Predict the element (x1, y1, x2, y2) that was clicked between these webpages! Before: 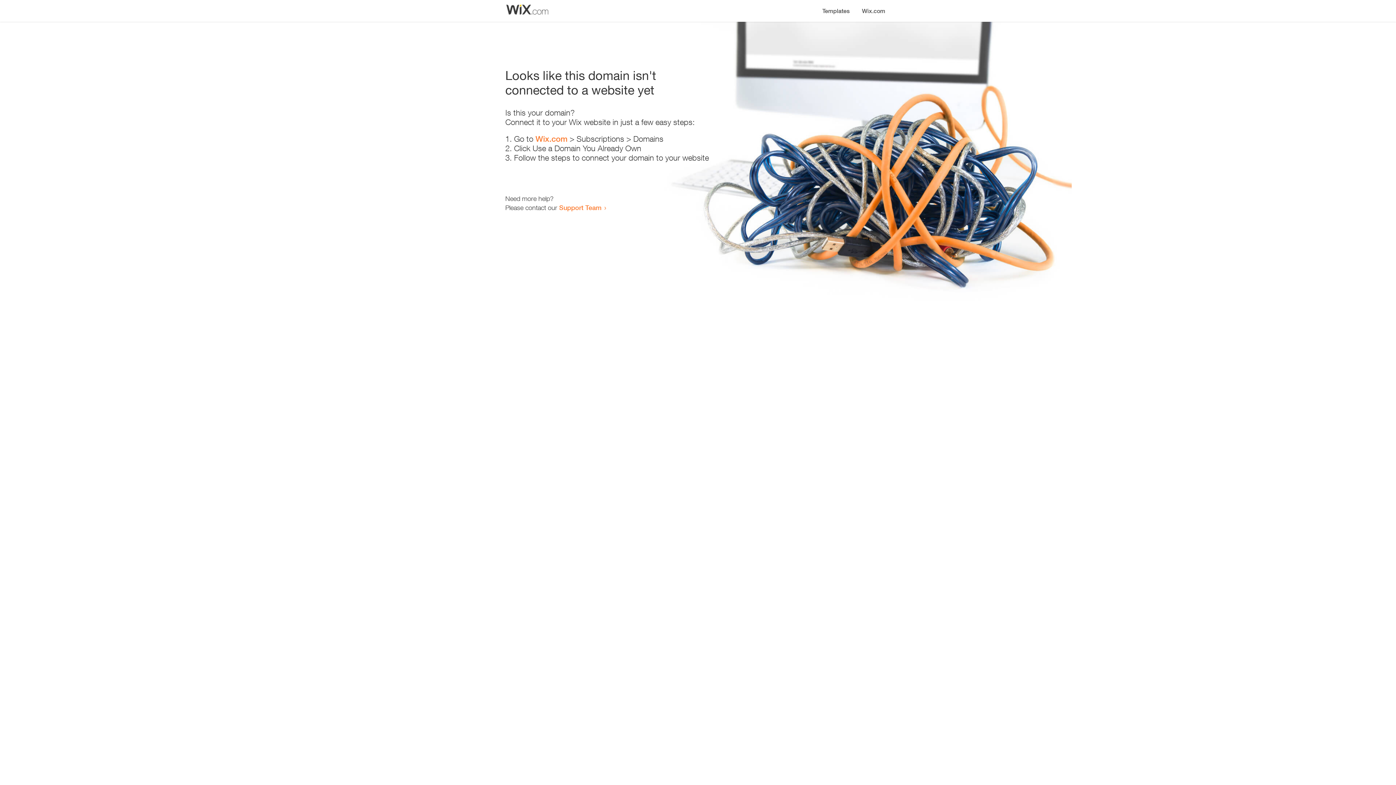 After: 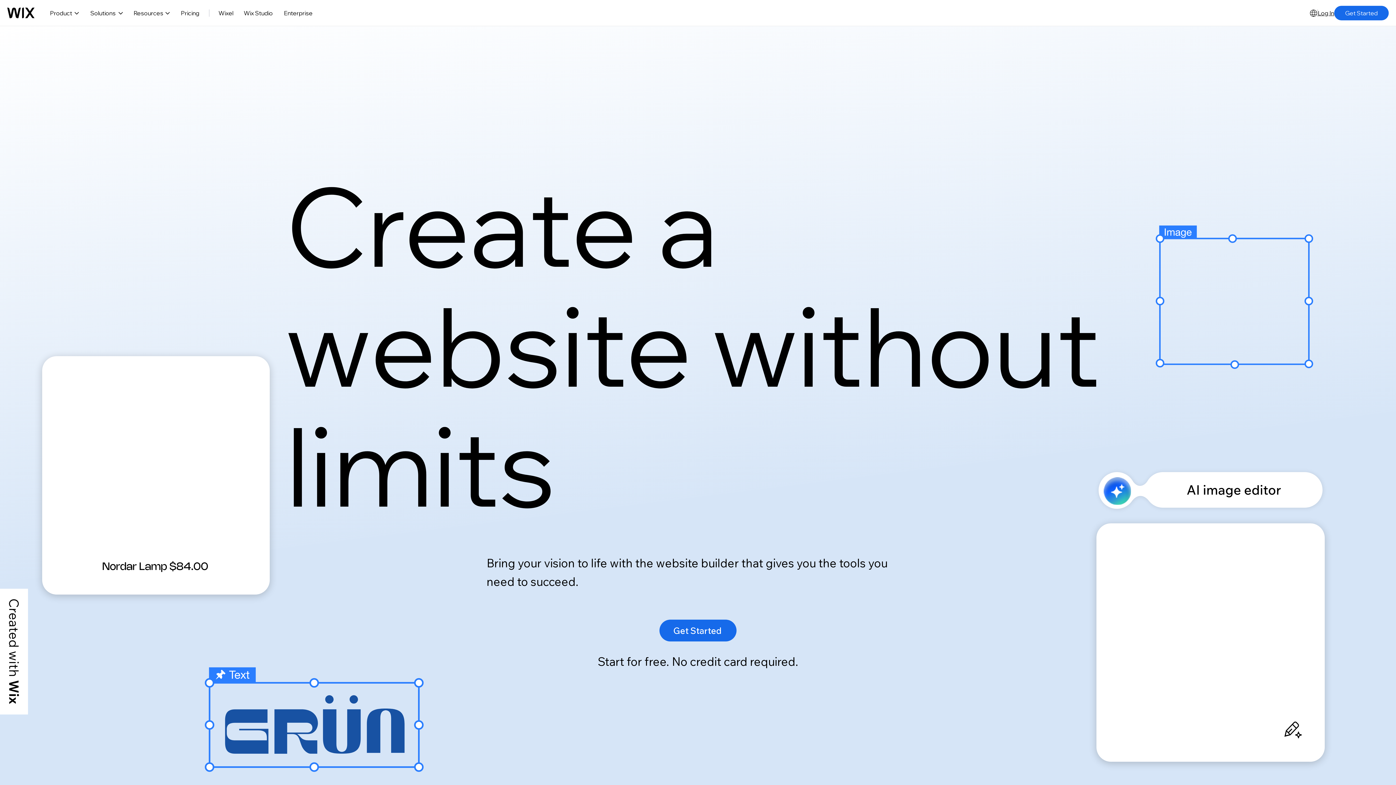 Action: label: Wix.com bbox: (856, 0, 890, 14)